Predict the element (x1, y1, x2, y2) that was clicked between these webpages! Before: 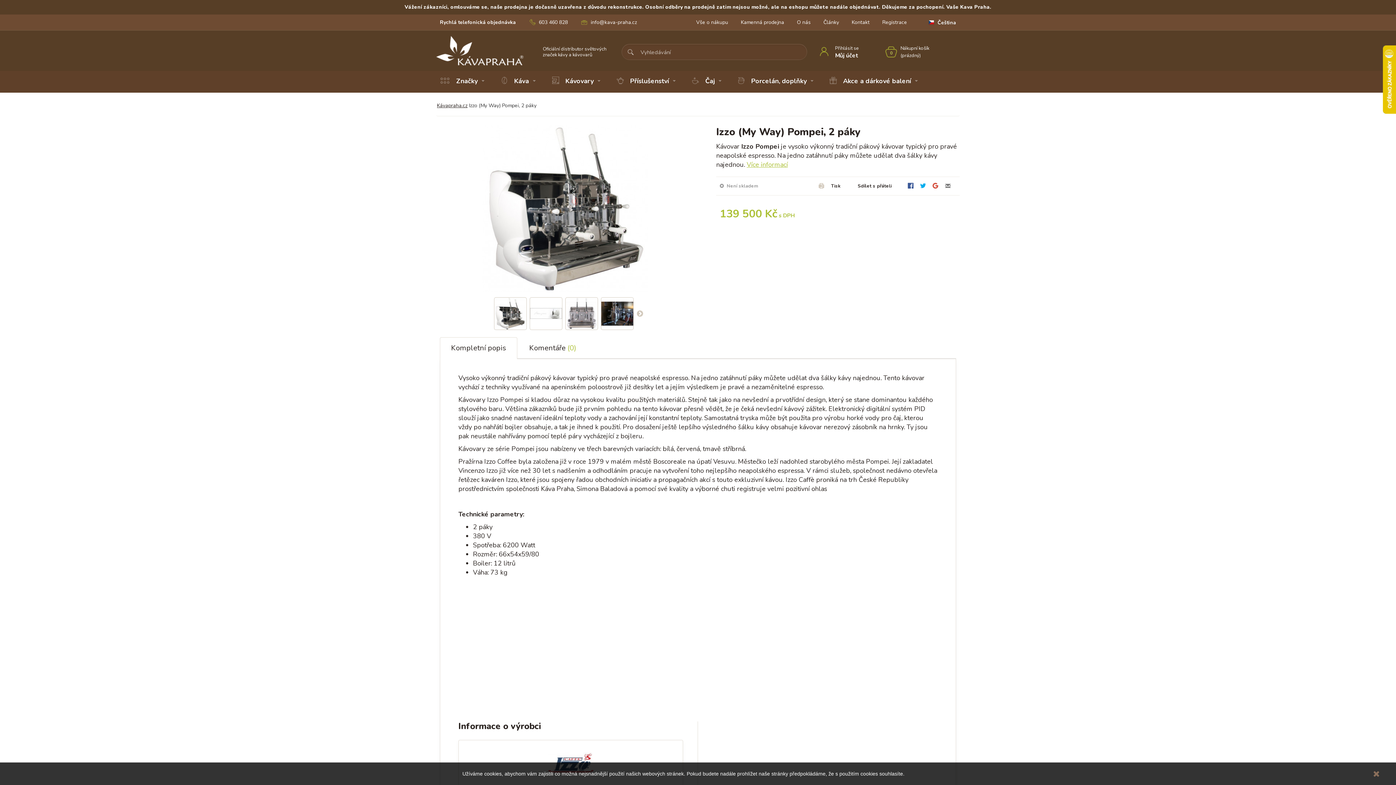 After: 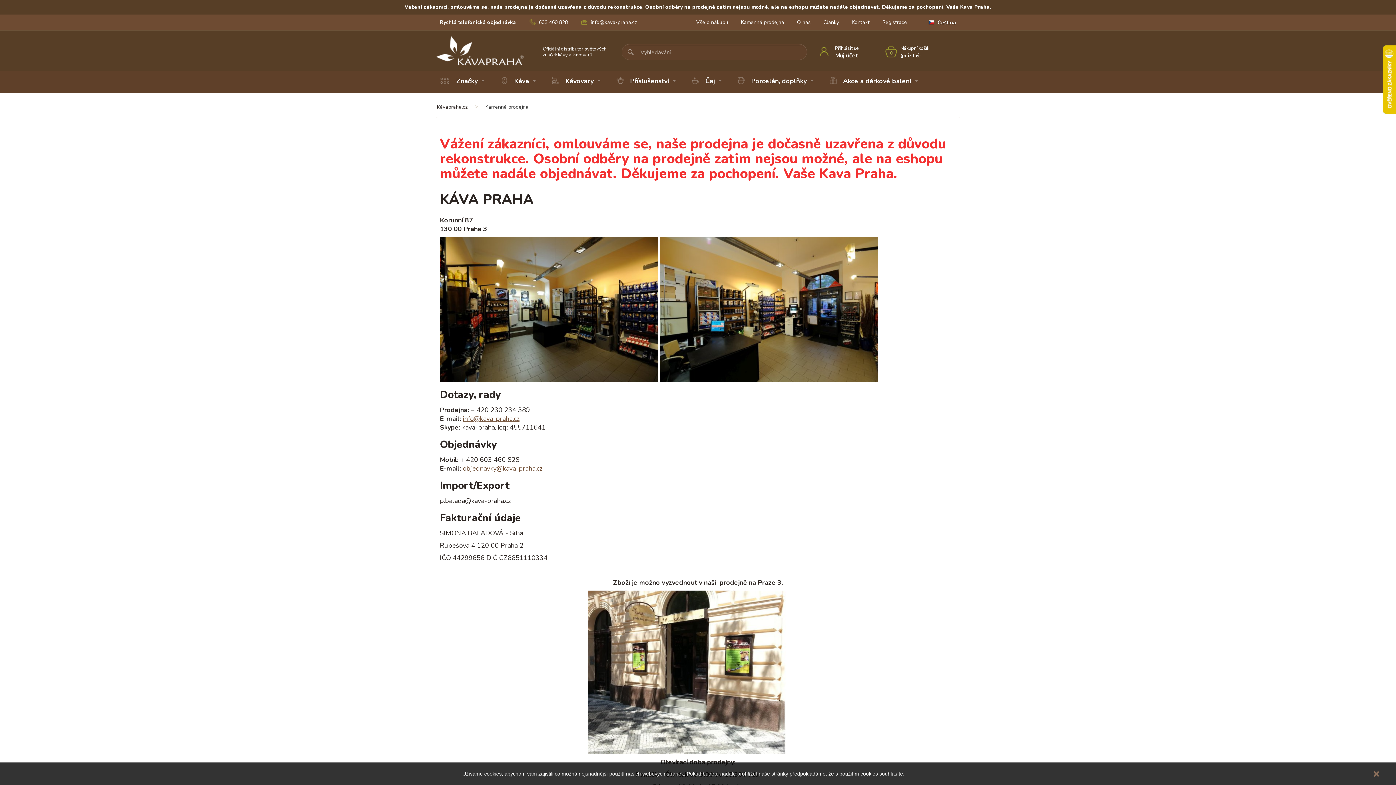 Action: bbox: (741, 18, 784, 25) label: Kamenná prodejna